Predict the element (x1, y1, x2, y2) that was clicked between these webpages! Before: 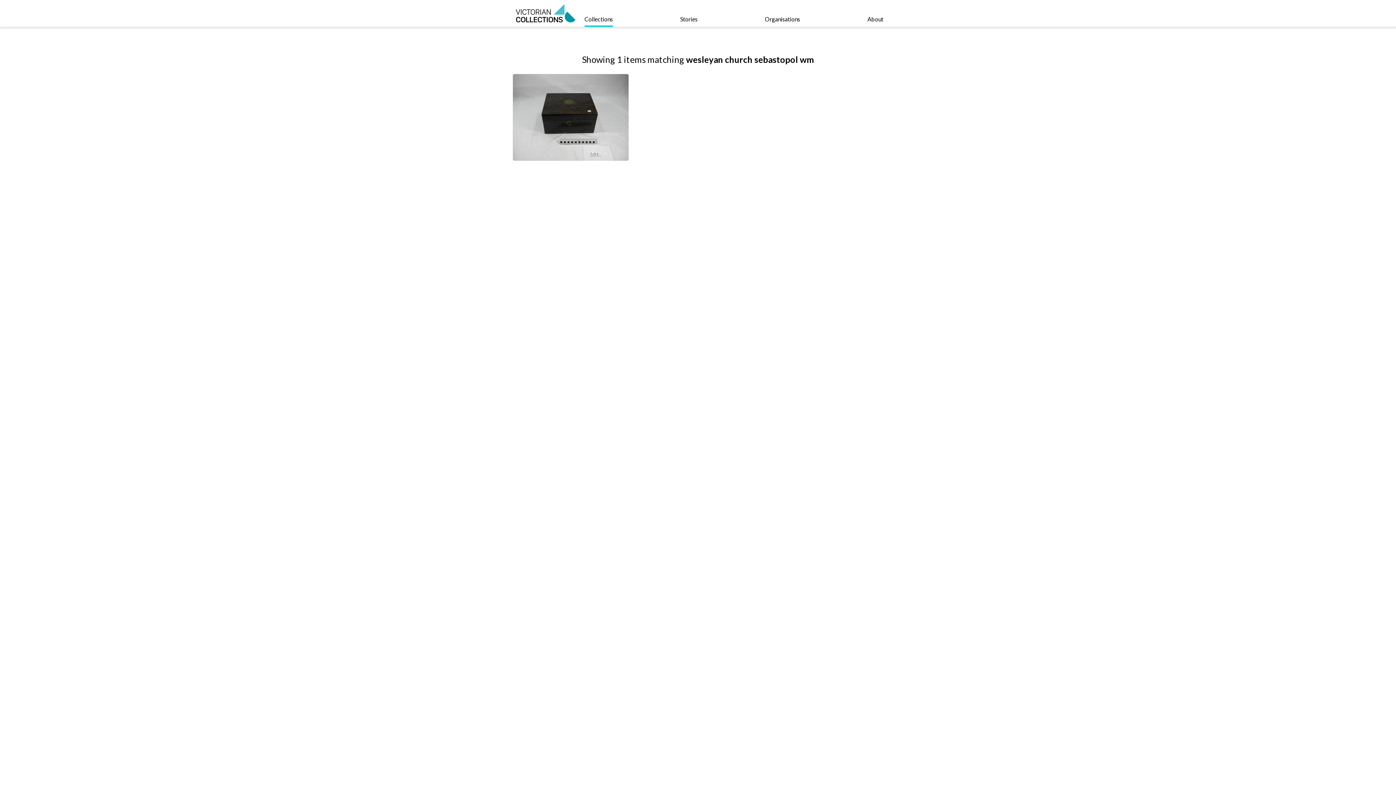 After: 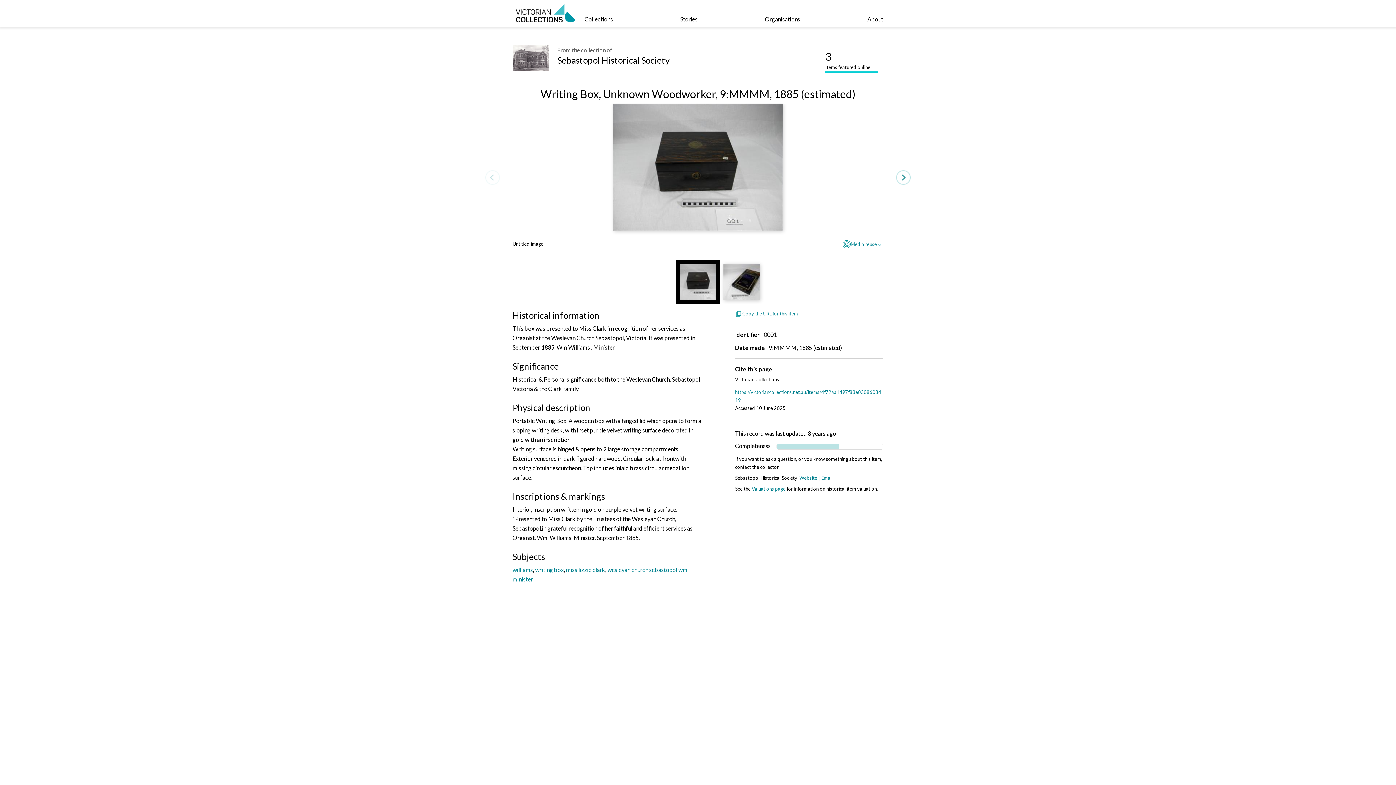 Action: label: Sebastopol Historical Society
Writing Box, Unknown Woodworker, 9:MMMM, 1885 (estimated)
... wesleyan church sebastopol wm... box miss lizzie clark wesleyan church sebastopol wm minister ...
This box was presented to Miss Clark in recognition of her services as Organist at the Wesleyan Church Sebastopol, Victoria. It was presented in September 1885. Wm Williams . MinisterHistorical & Personal significance both to the Wesleyan Church, Sebastopol Victoria & the Clark family.Portable Writing Box. A wooden box with a hinged lid which opens to form a sloping writing desk, with inset purple velvet writing surface decorated in gold with an inscription. Writing surface is hinged & opens to 2 large storage compartments. Exterior veneered in dark figured hardwood. Circular lock at frontwith missing circular escutcheon. Top includes inlaid brass circular medallion. surface:Interior, inscription written in gold on purple velvet writing surface. "Presented to Miss Clark,by the Trustees of the Wesleyan Church, Sebastopol,in grateful recognition of her faithful and efficient services as Organist. Wm. Williams, Minister. September 1885.williams, writing box, miss lizzie clark, wesleyan church sebastopol wm, minister bbox: (512, 73, 629, 161)